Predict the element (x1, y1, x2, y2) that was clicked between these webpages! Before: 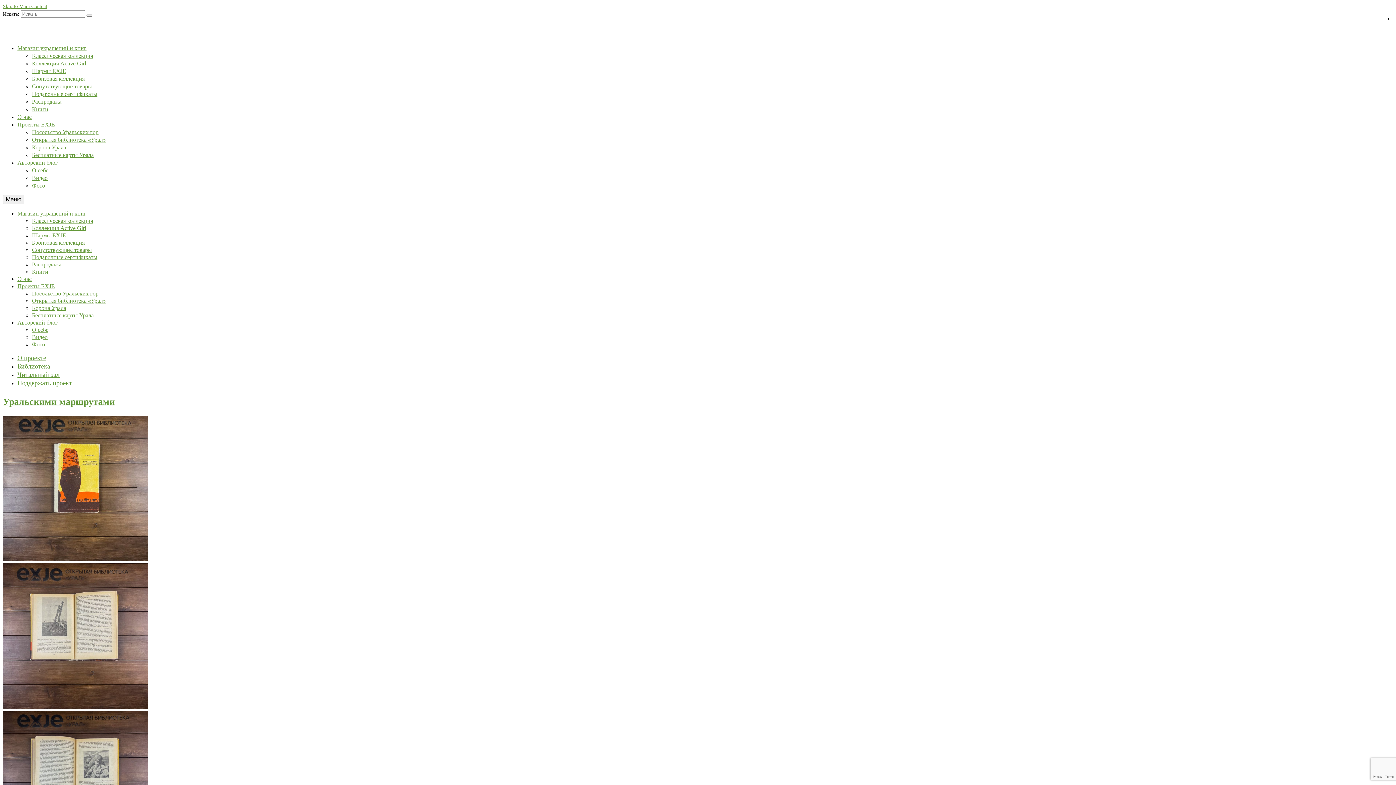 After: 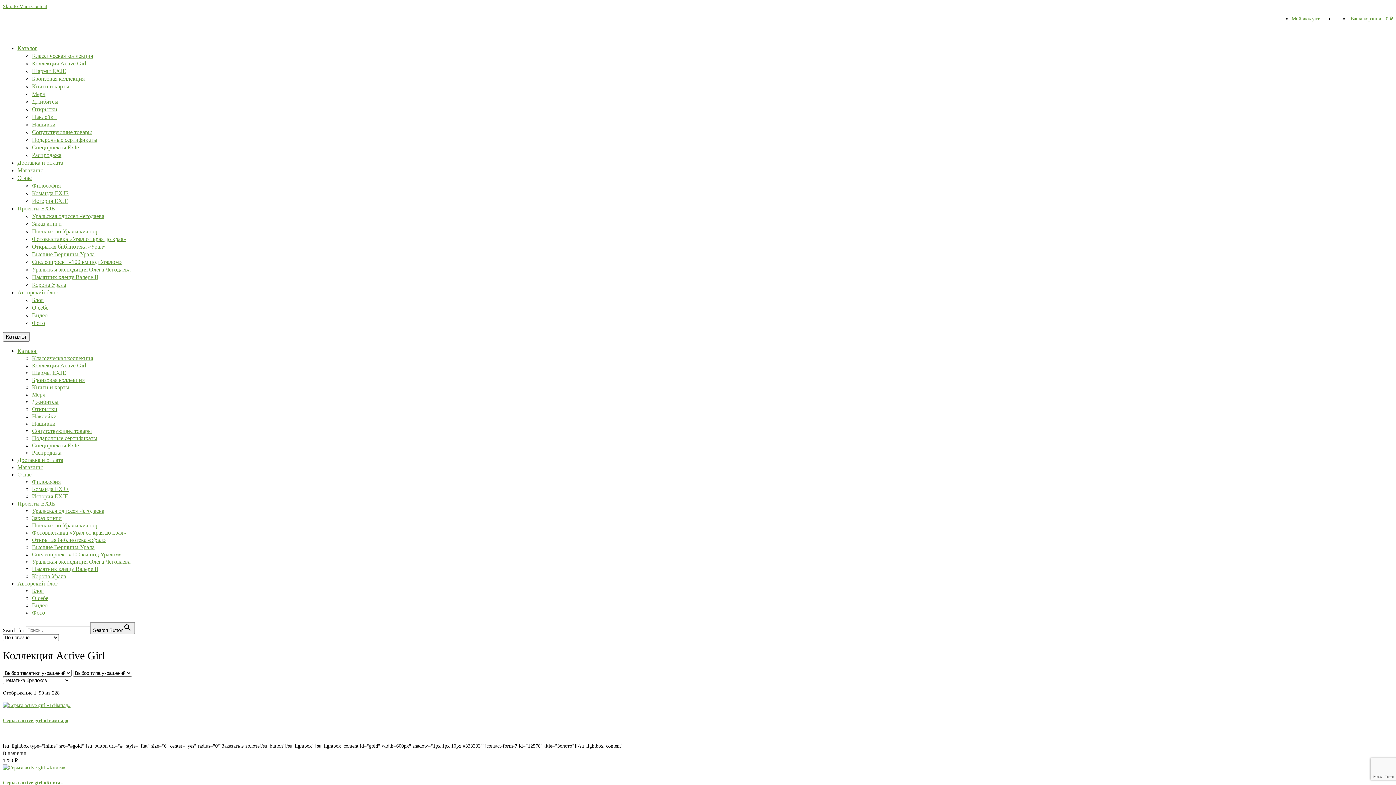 Action: label: Коллекция Active Girl bbox: (32, 225, 86, 231)